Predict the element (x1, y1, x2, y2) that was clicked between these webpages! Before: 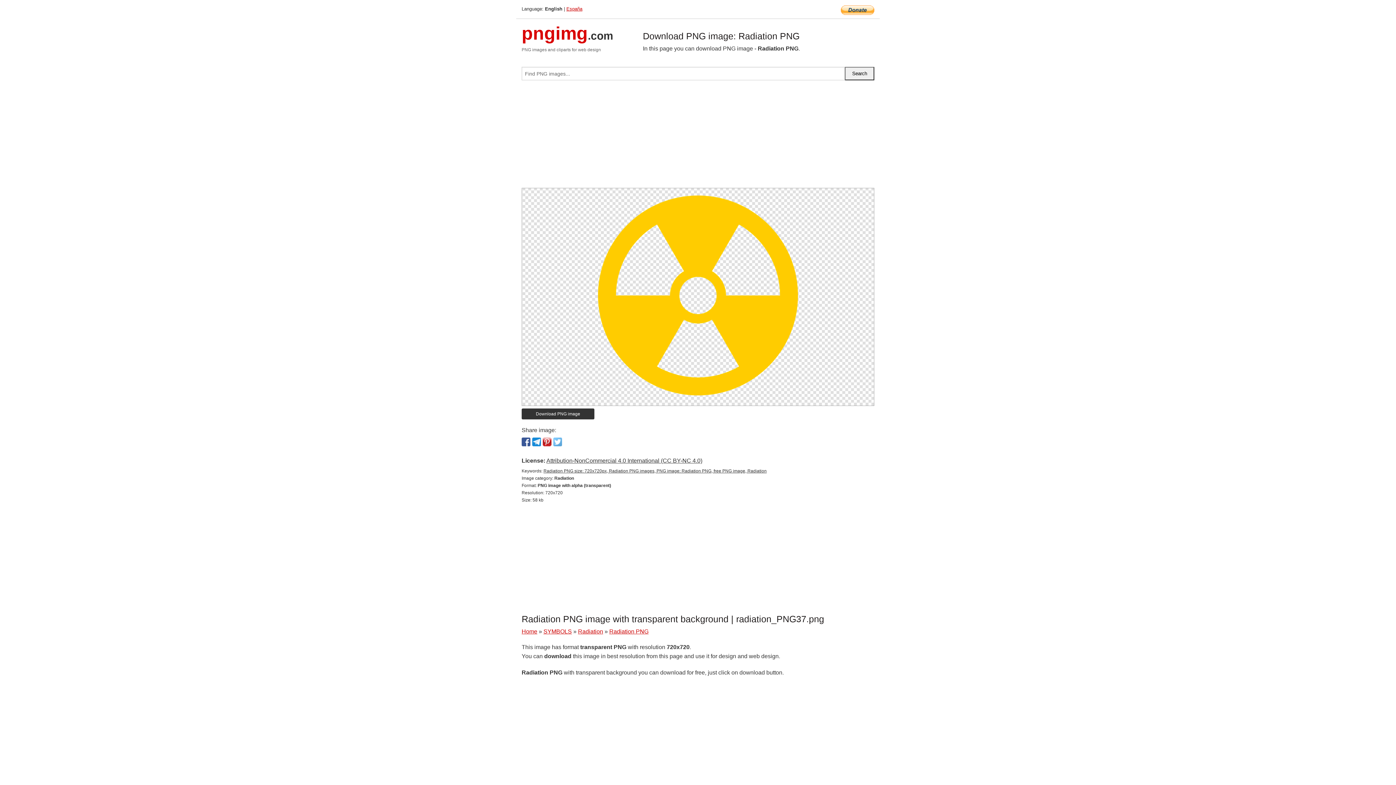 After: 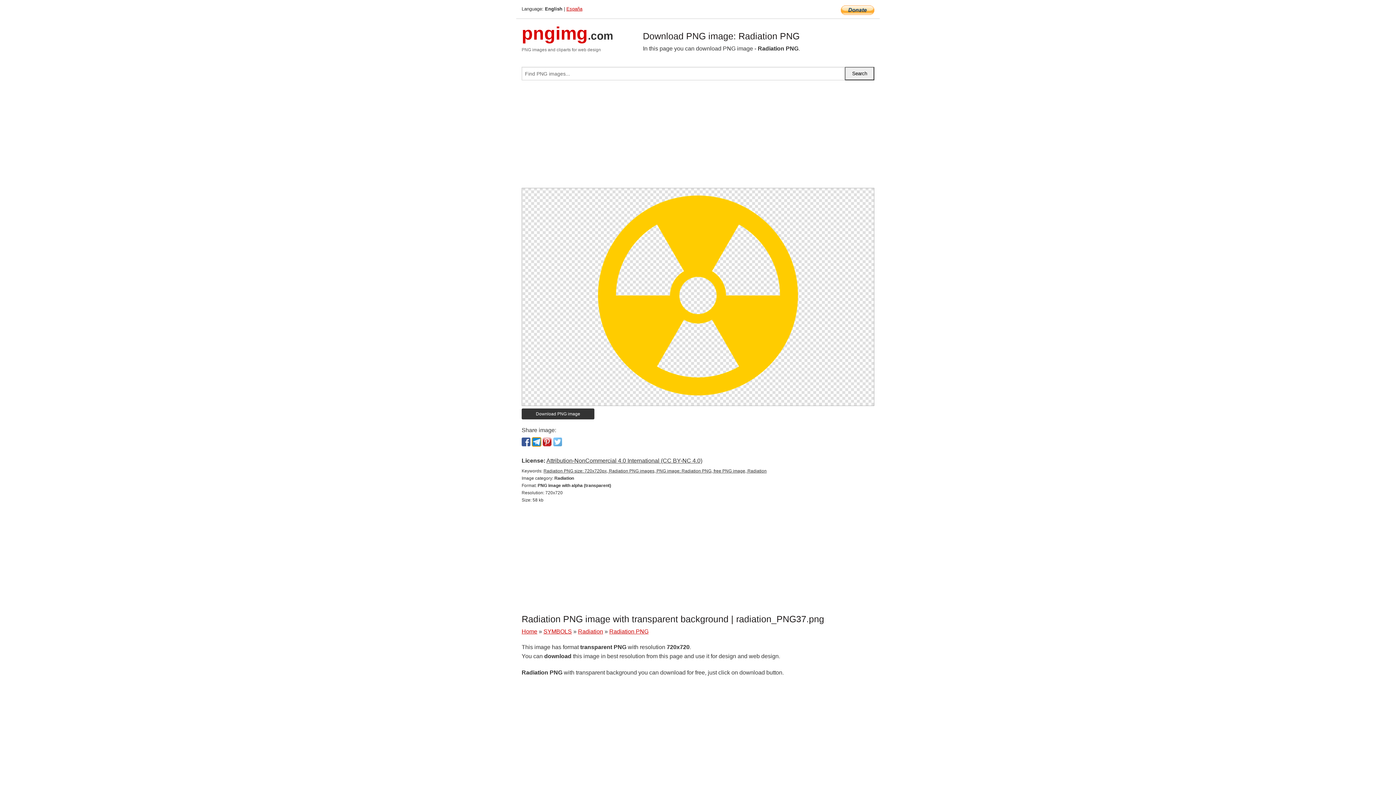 Action: bbox: (532, 437, 541, 446)